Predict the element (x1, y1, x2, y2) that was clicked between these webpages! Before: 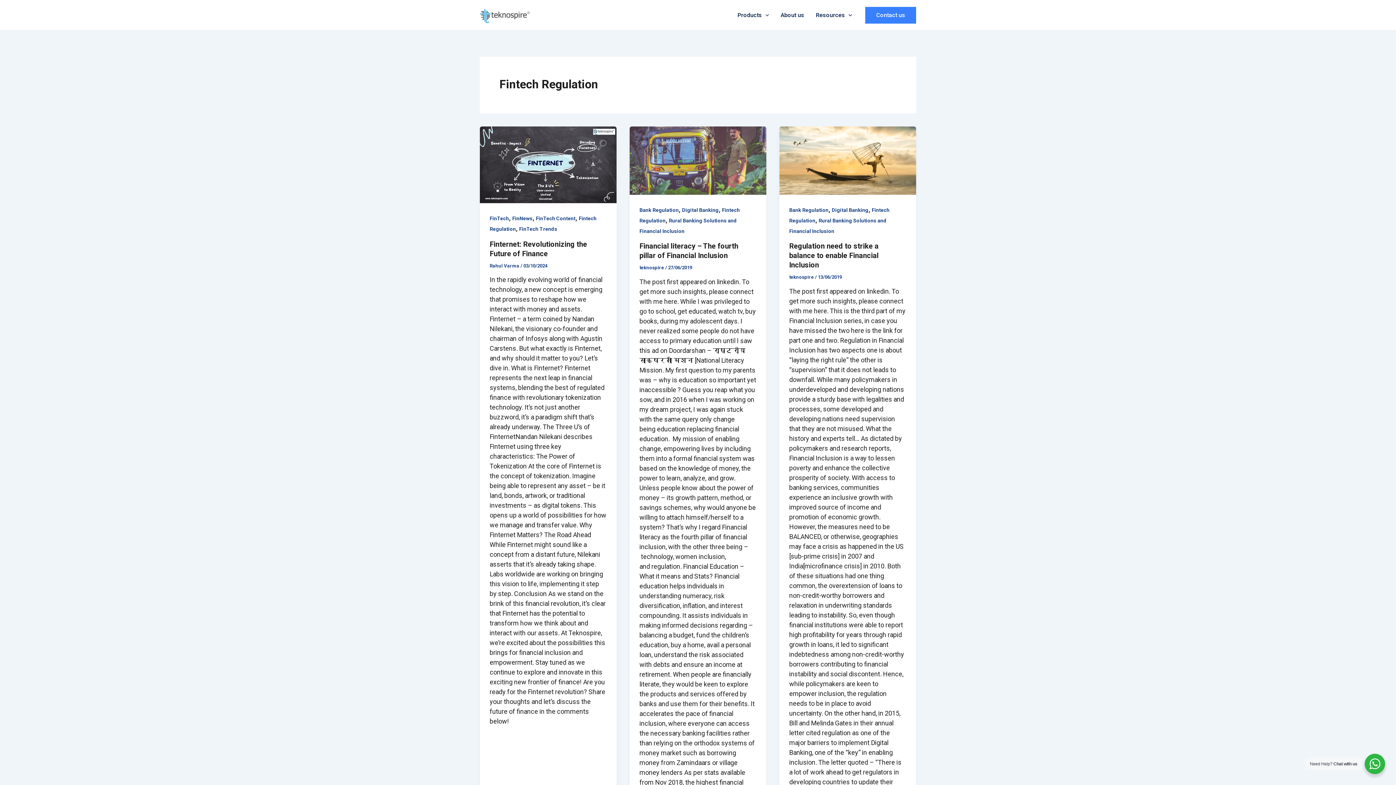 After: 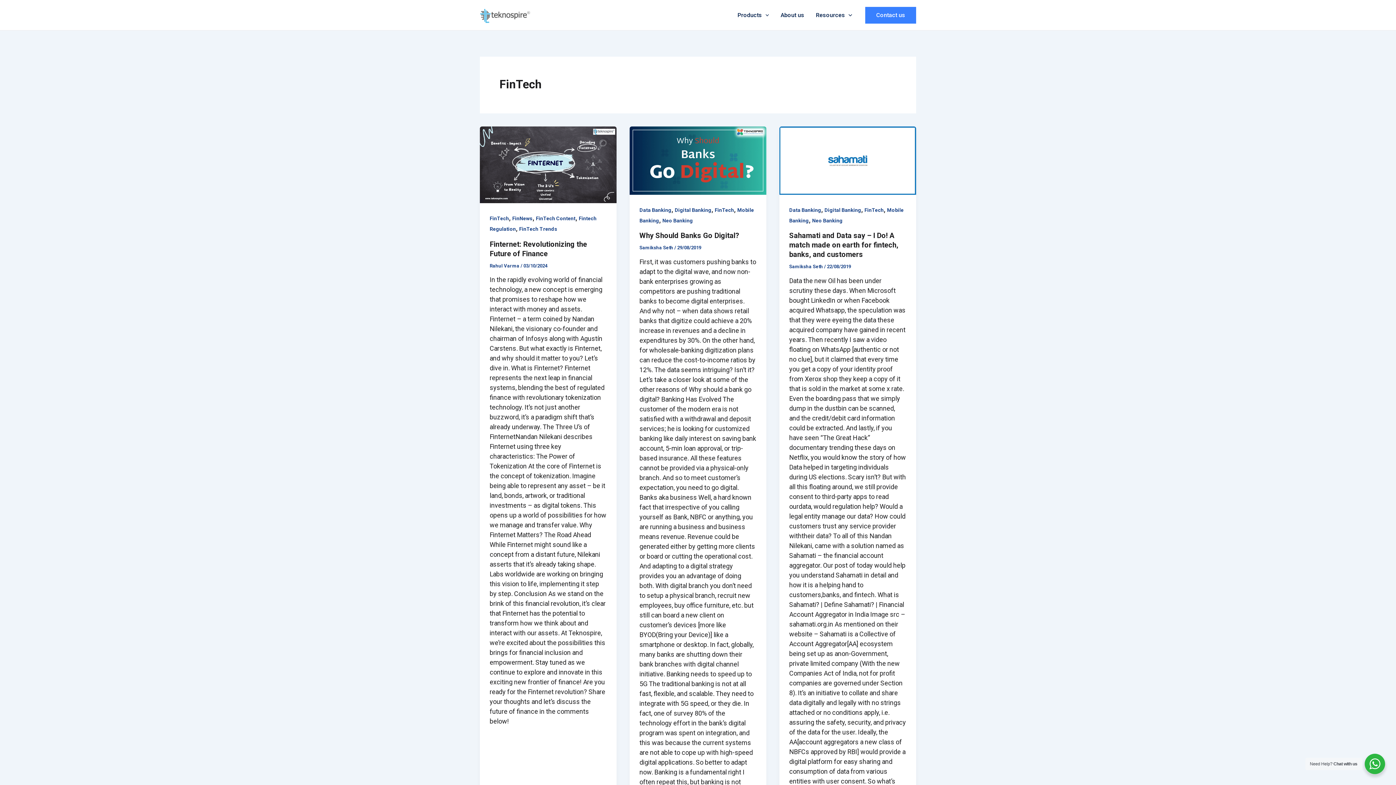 Action: bbox: (489, 215, 509, 221) label: FinTech